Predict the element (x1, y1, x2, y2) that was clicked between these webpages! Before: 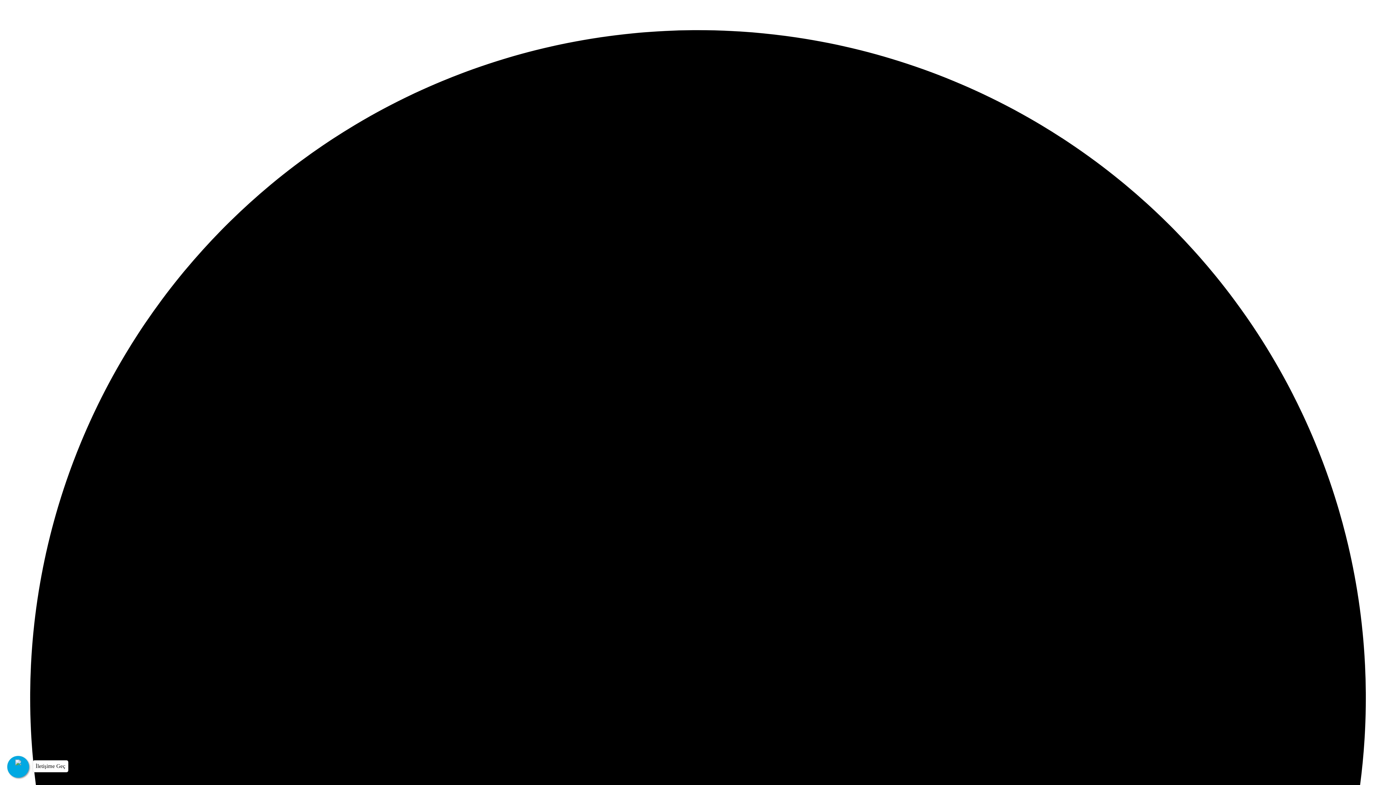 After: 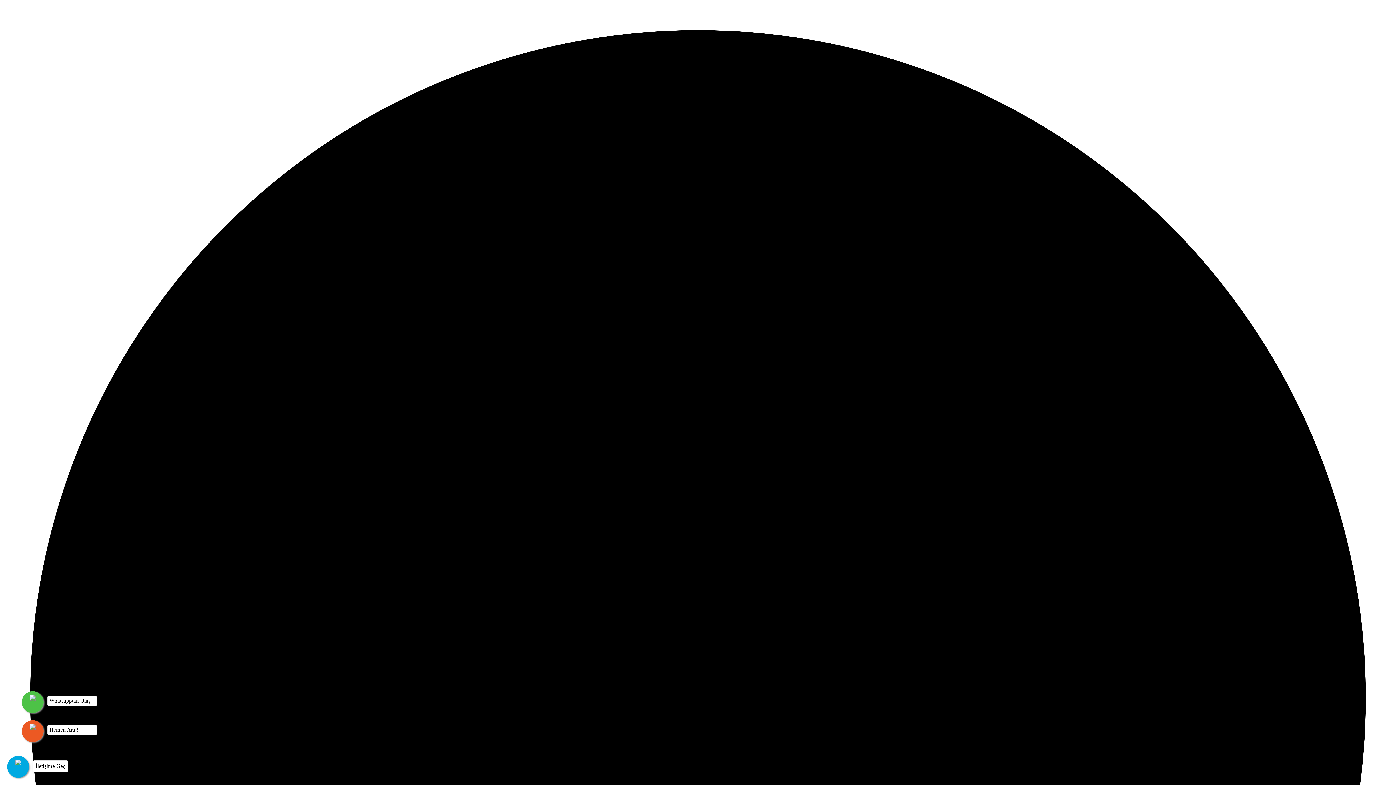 Action: label: İletişime Geç bbox: (7, 749, 80, 778)